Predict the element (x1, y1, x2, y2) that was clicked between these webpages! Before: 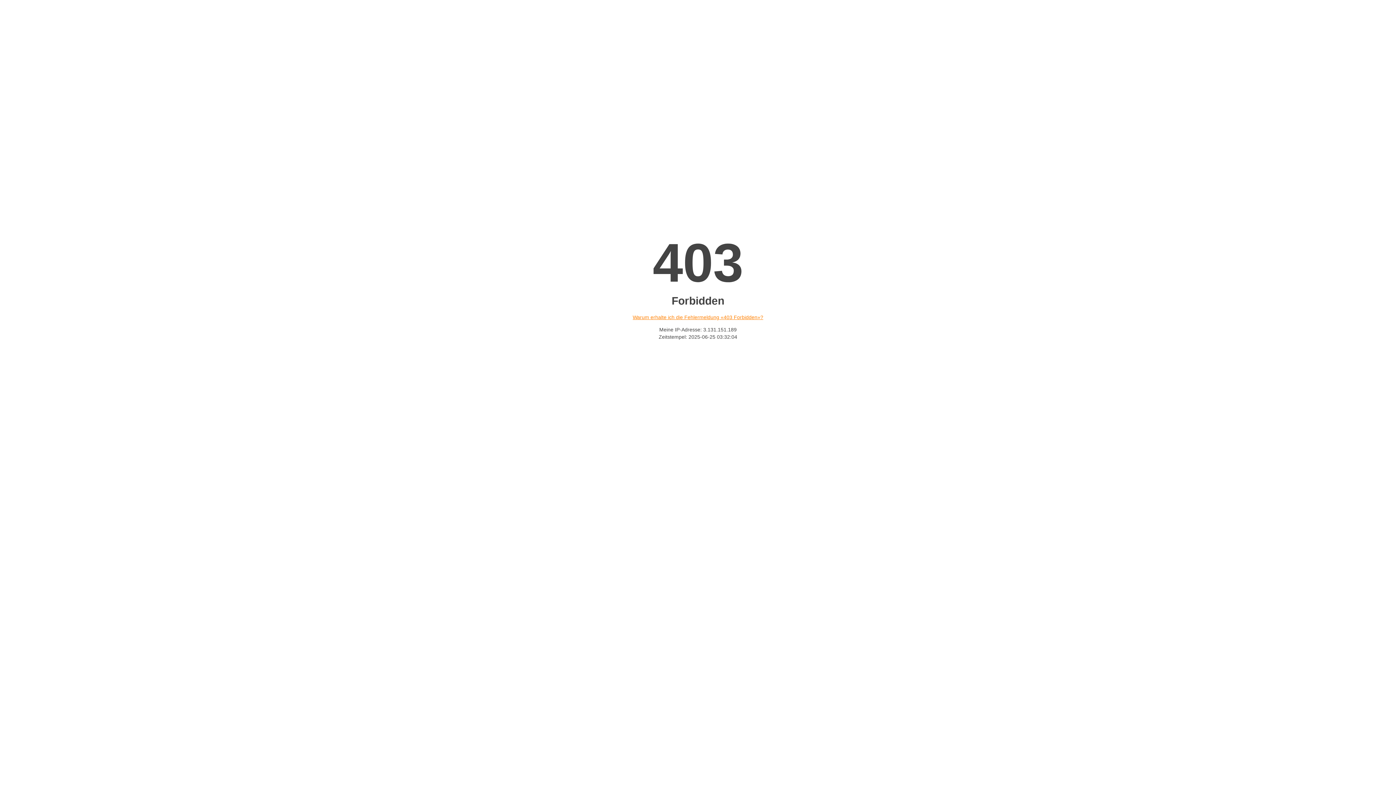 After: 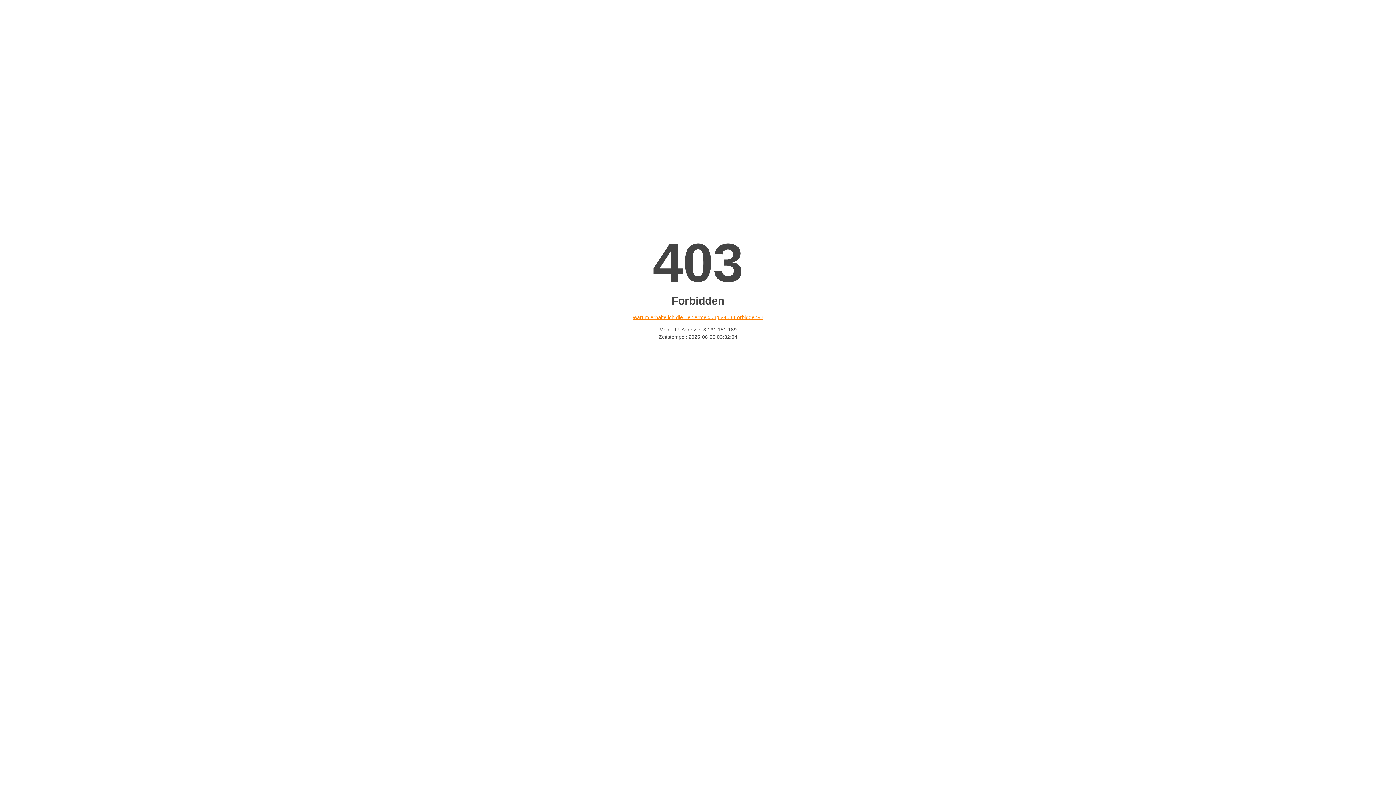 Action: bbox: (632, 314, 763, 320) label: Warum erhalte ich die Fehlermeldung «403 Forbidden»?